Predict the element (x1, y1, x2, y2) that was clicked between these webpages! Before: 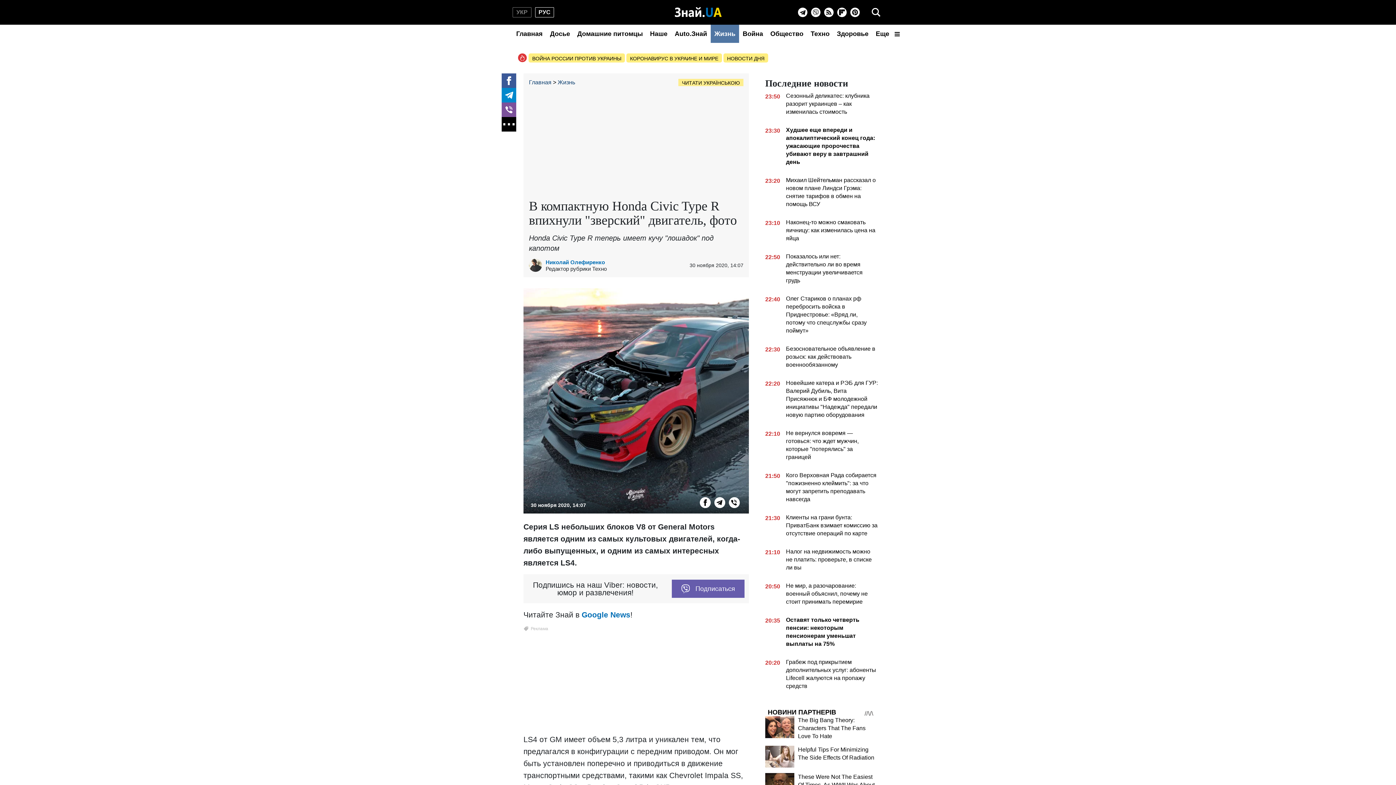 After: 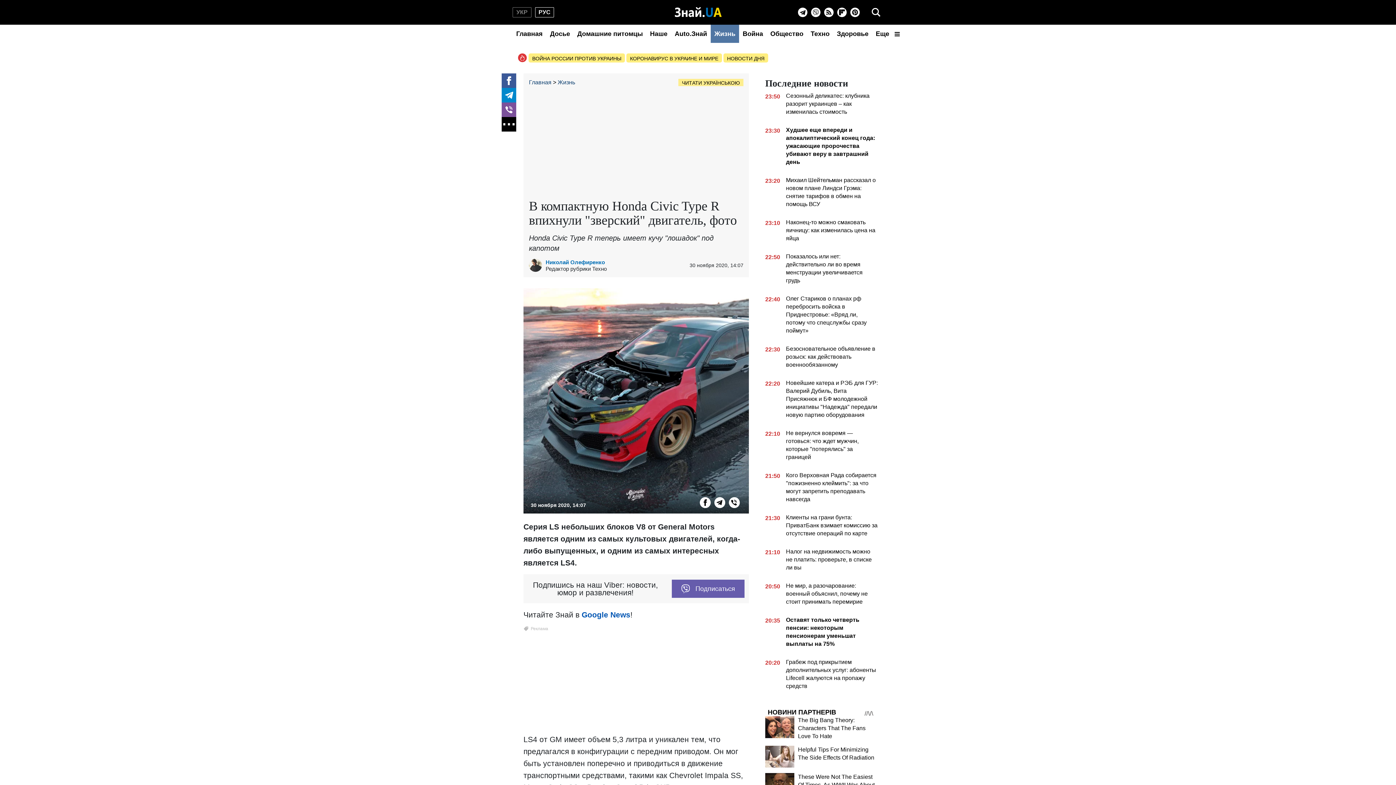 Action: bbox: (581, 610, 630, 619) label: Google News